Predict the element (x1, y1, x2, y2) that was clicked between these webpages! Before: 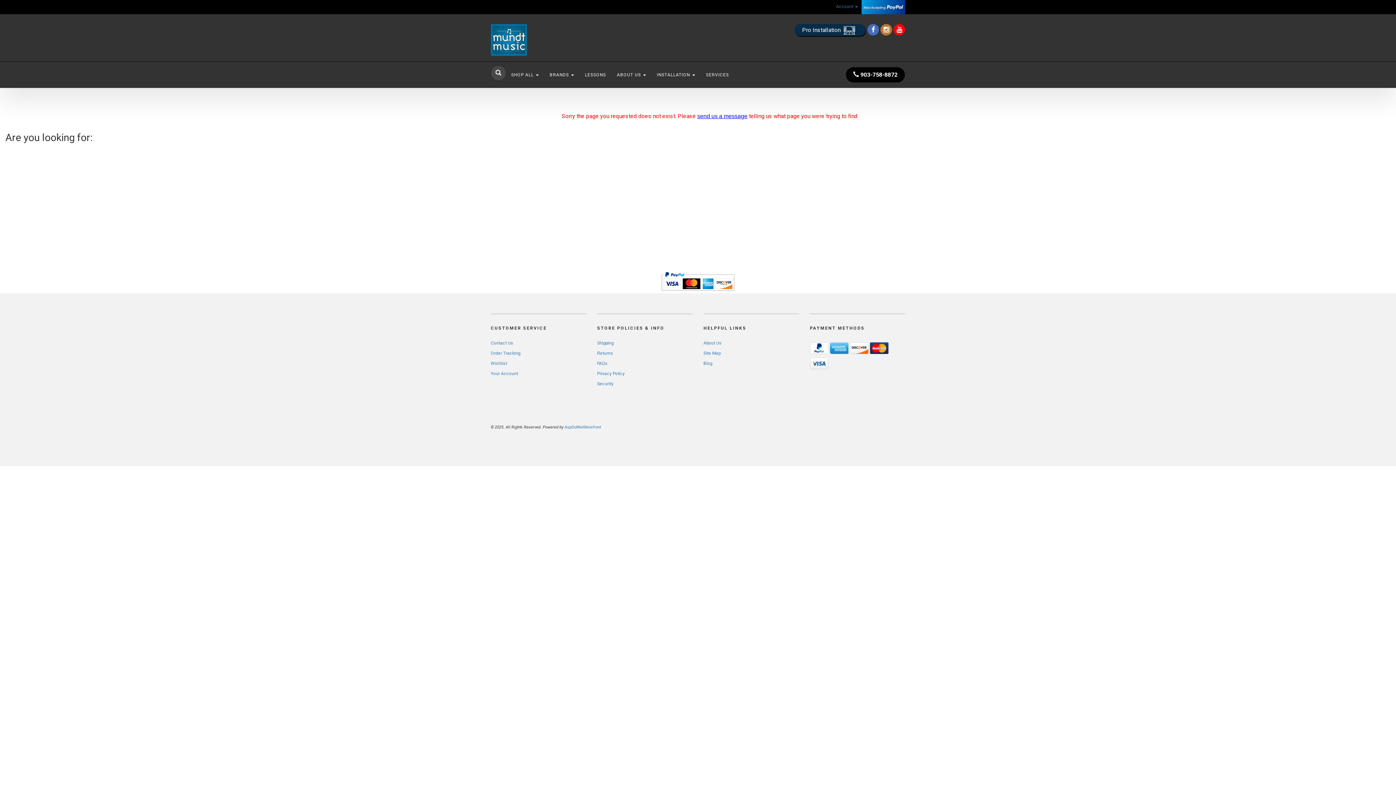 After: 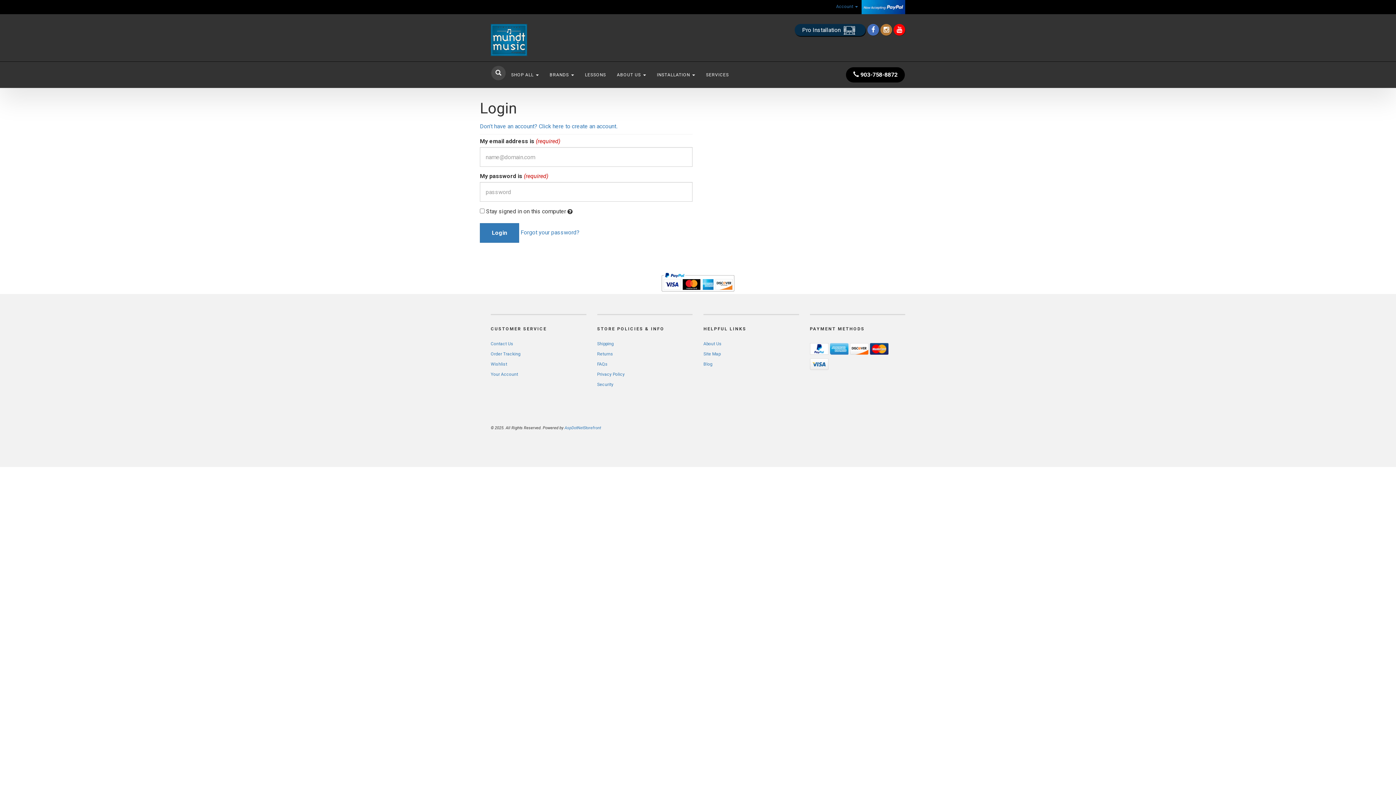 Action: bbox: (490, 350, 520, 355) label: Order Tracking